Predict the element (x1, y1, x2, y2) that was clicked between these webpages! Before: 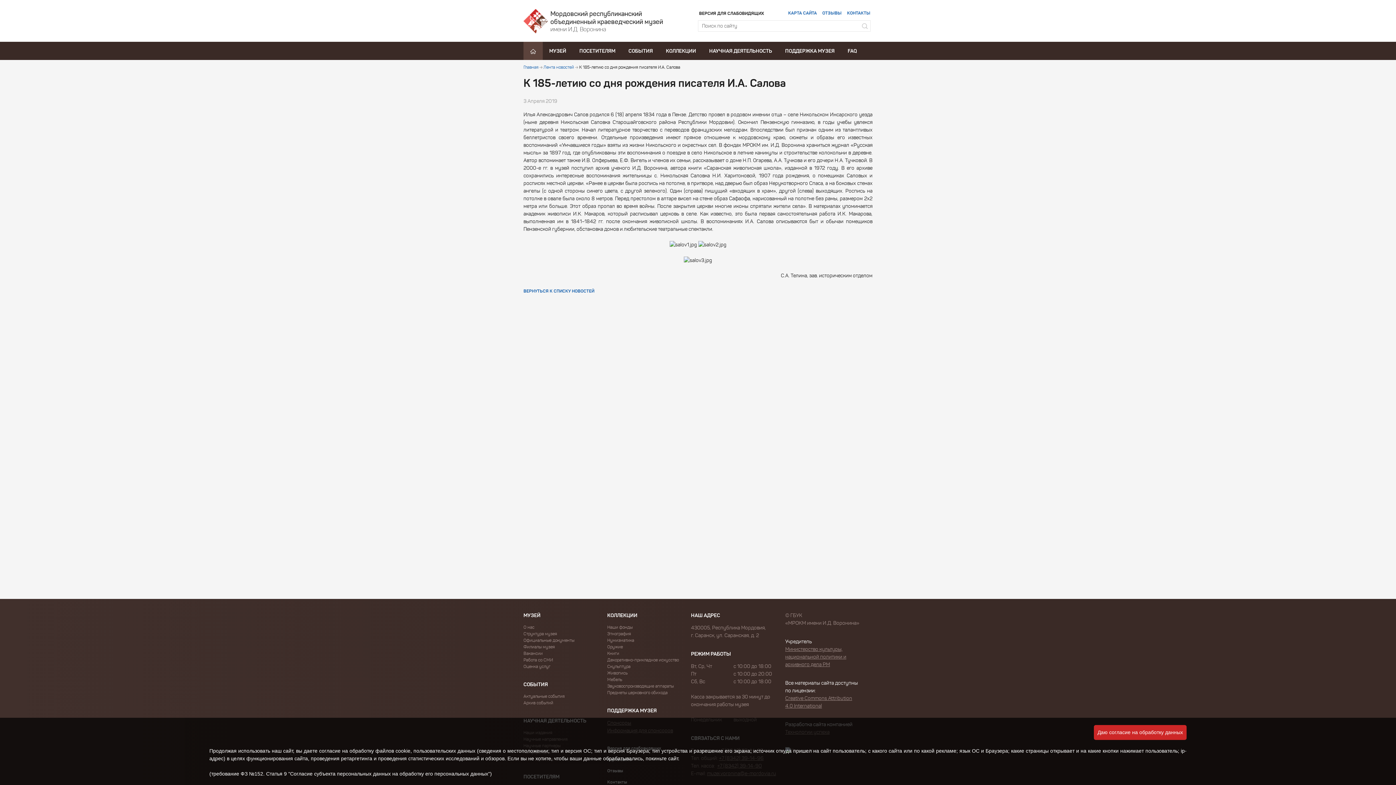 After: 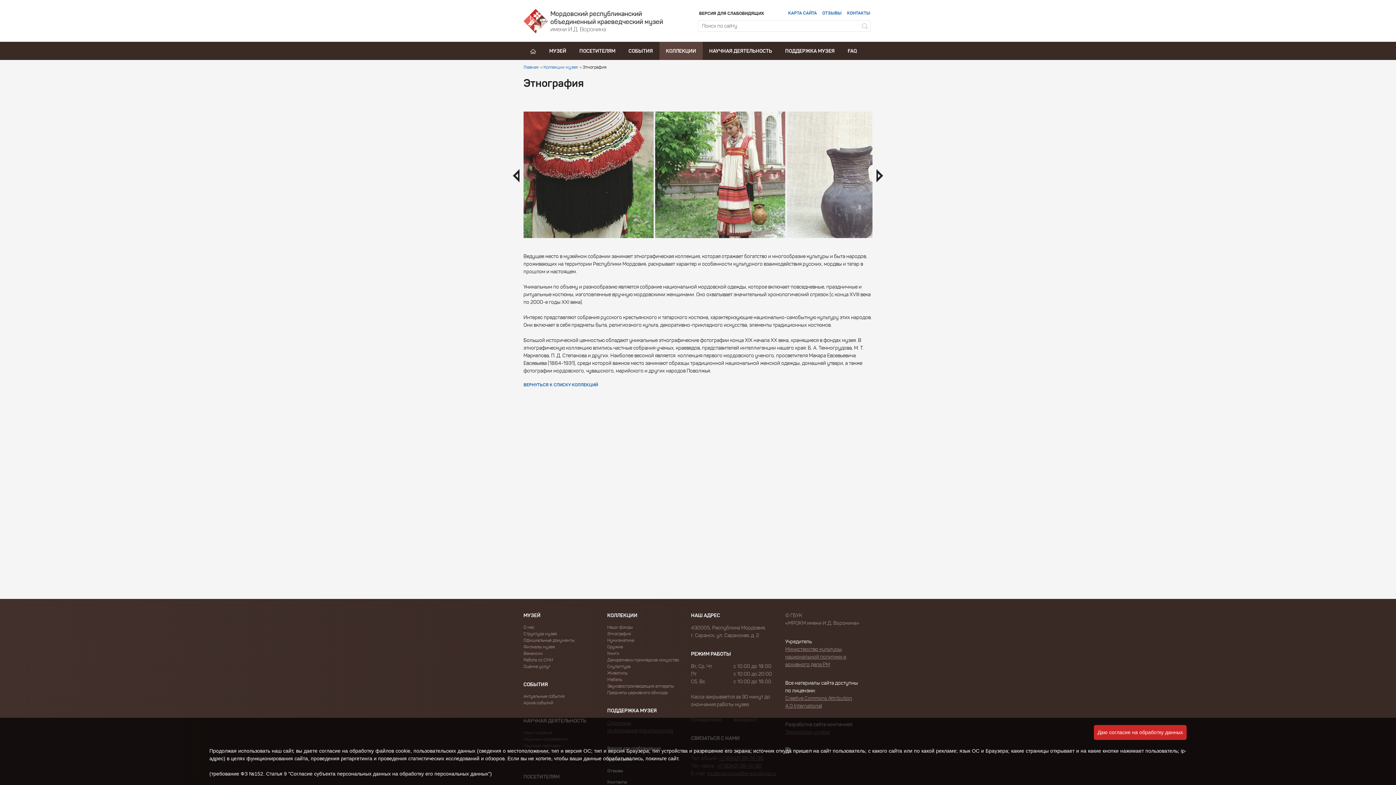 Action: label: Этнография bbox: (607, 630, 682, 637)